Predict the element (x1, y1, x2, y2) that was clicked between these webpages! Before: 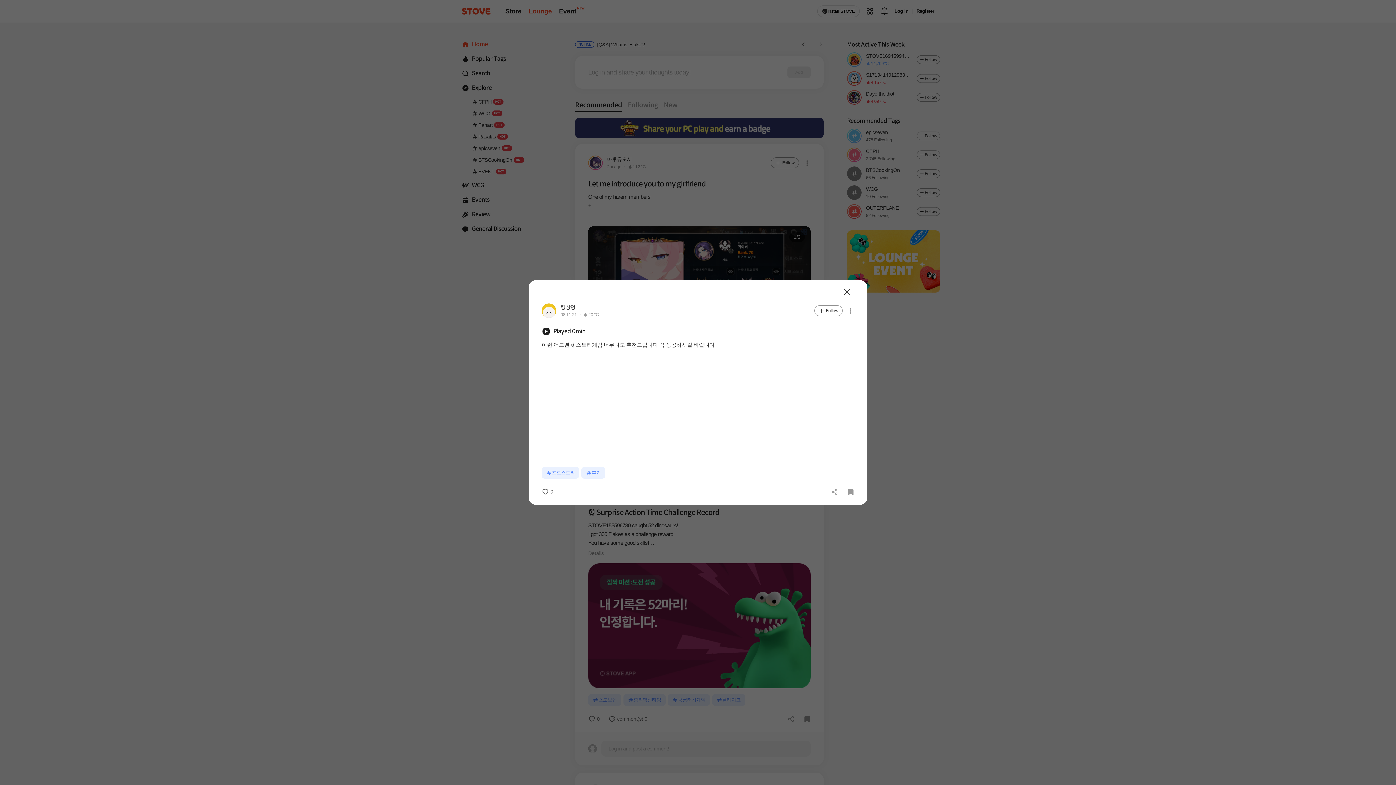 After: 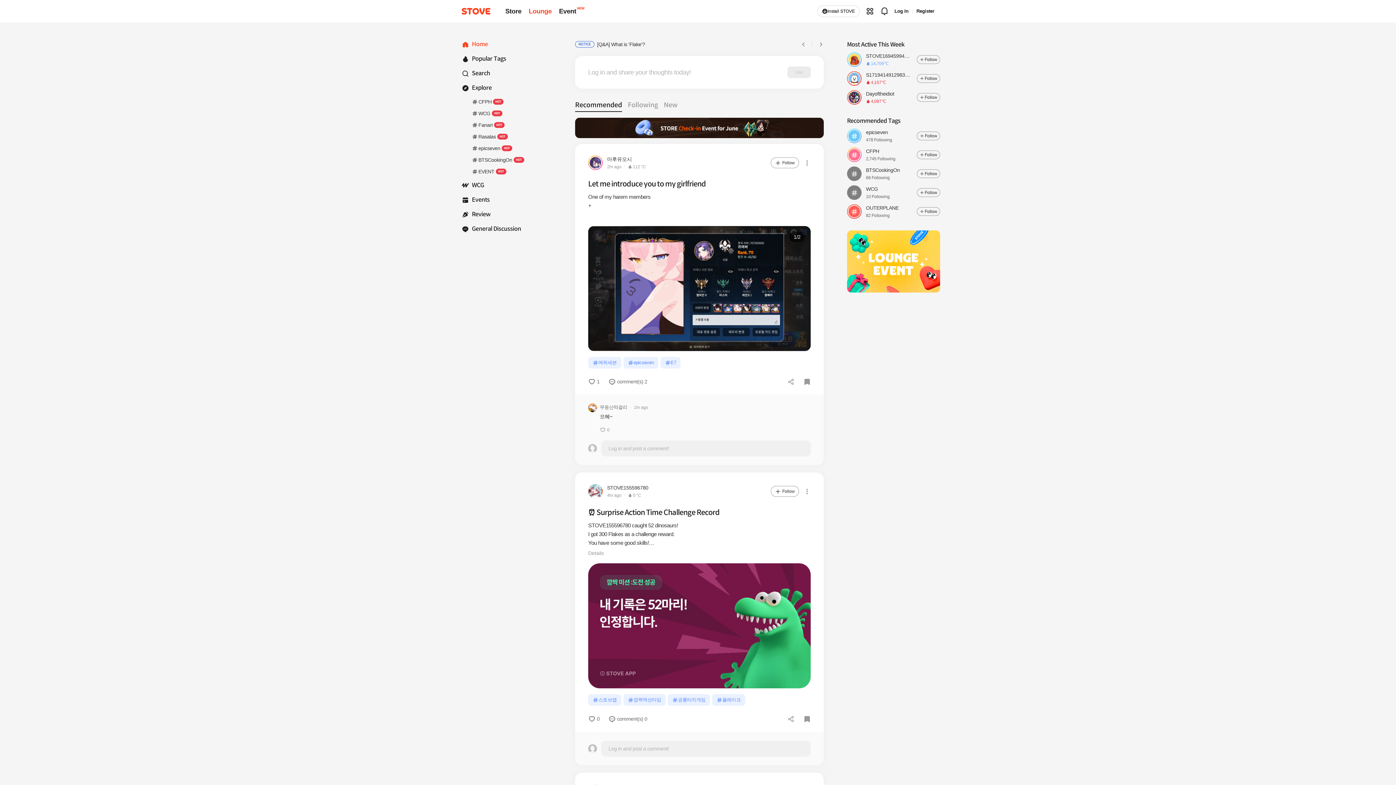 Action: bbox: (835, 216, 846, 224) label: Close